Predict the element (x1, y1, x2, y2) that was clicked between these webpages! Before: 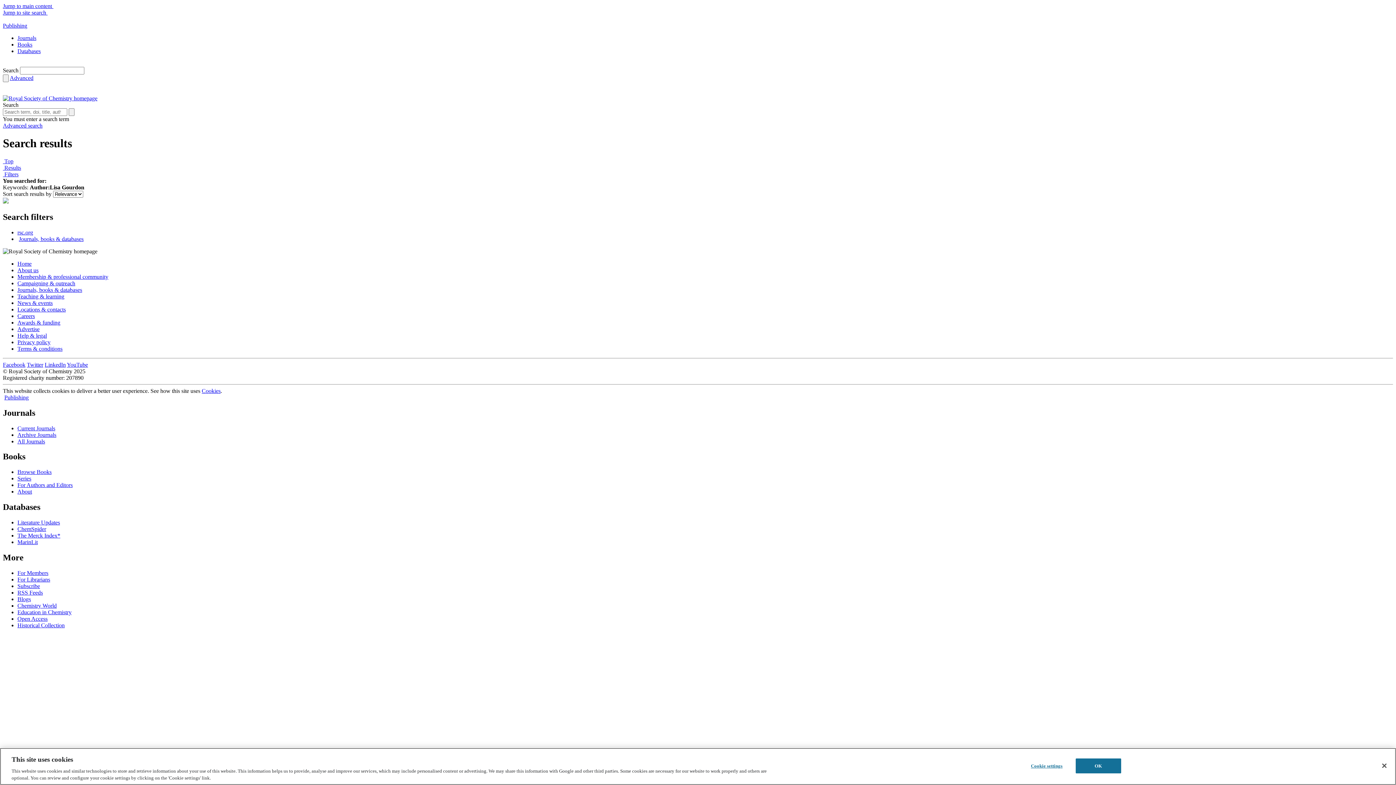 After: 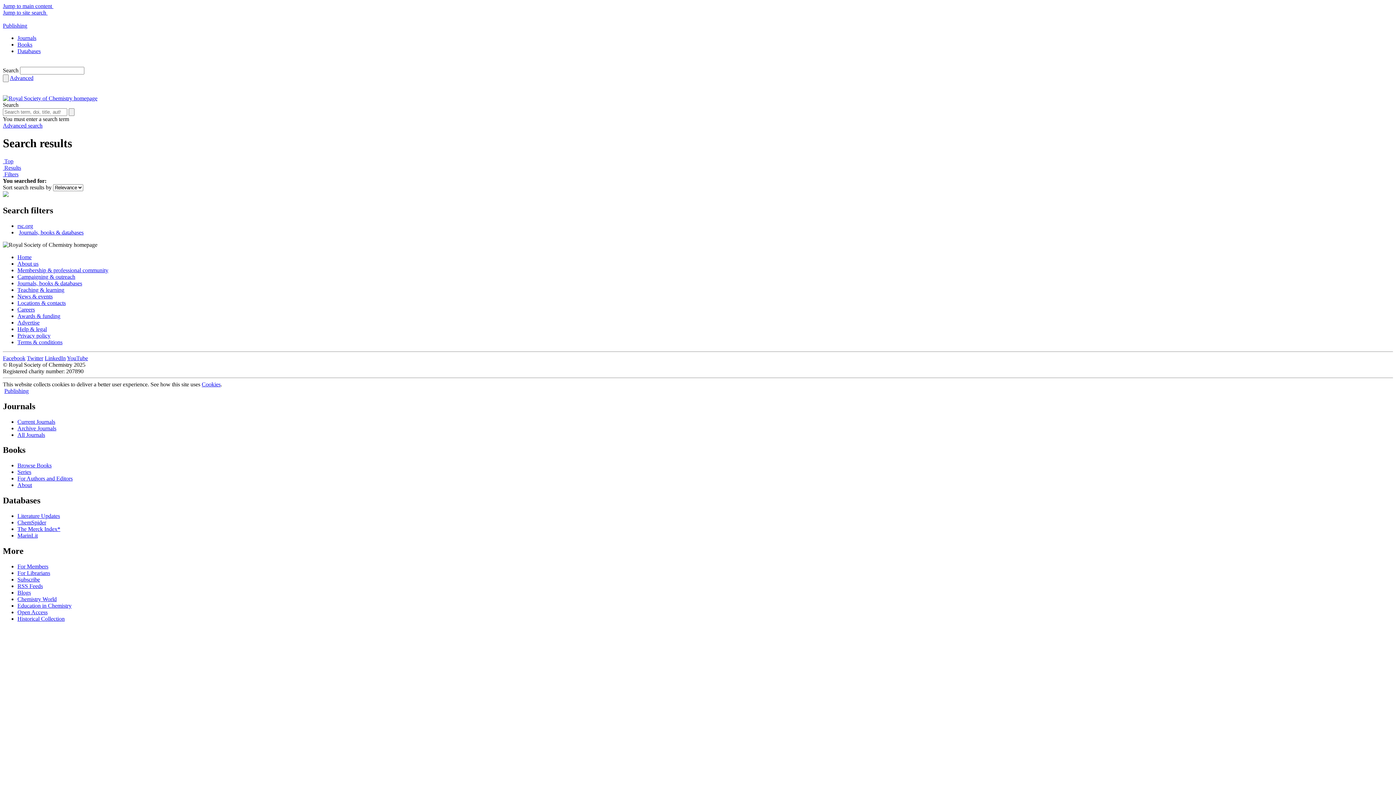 Action: bbox: (2, 74, 8, 82) label: Search